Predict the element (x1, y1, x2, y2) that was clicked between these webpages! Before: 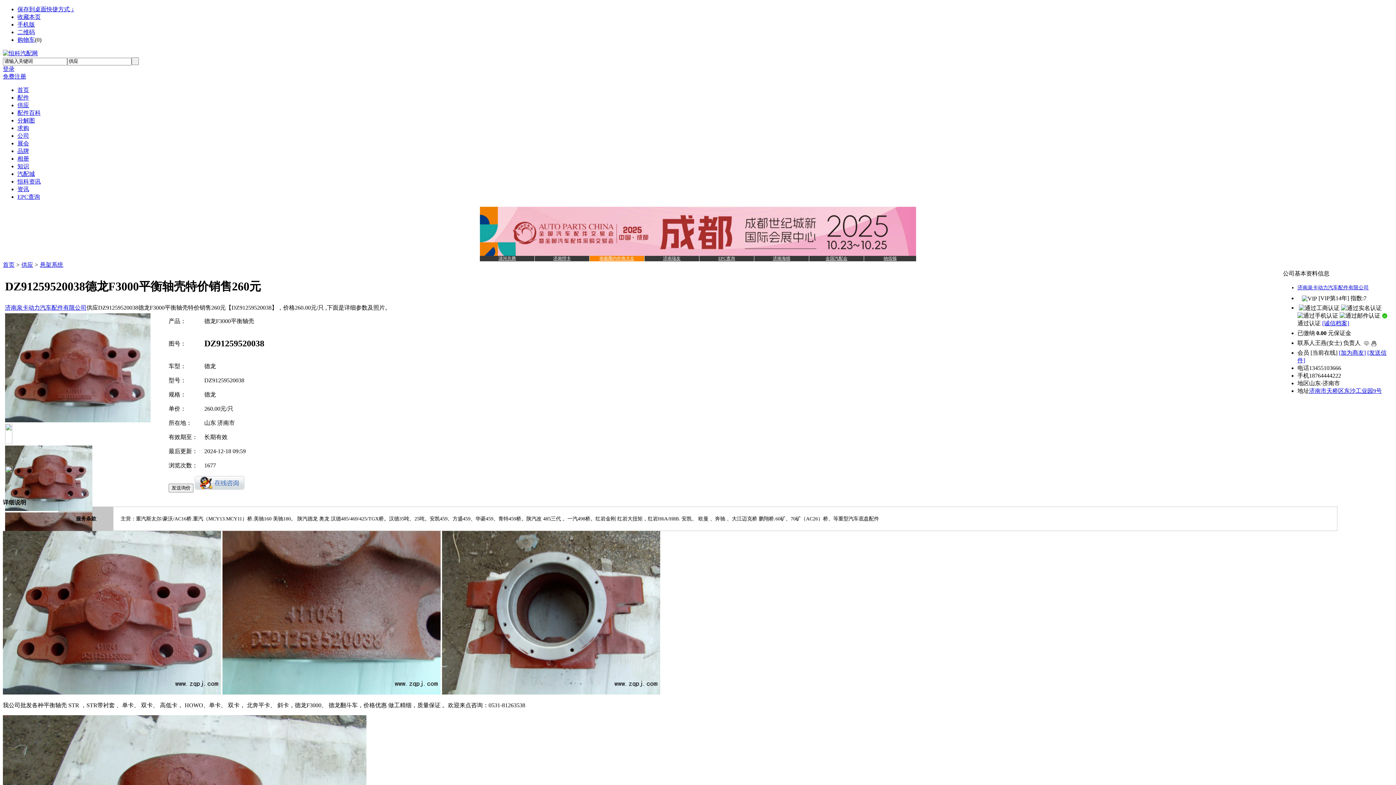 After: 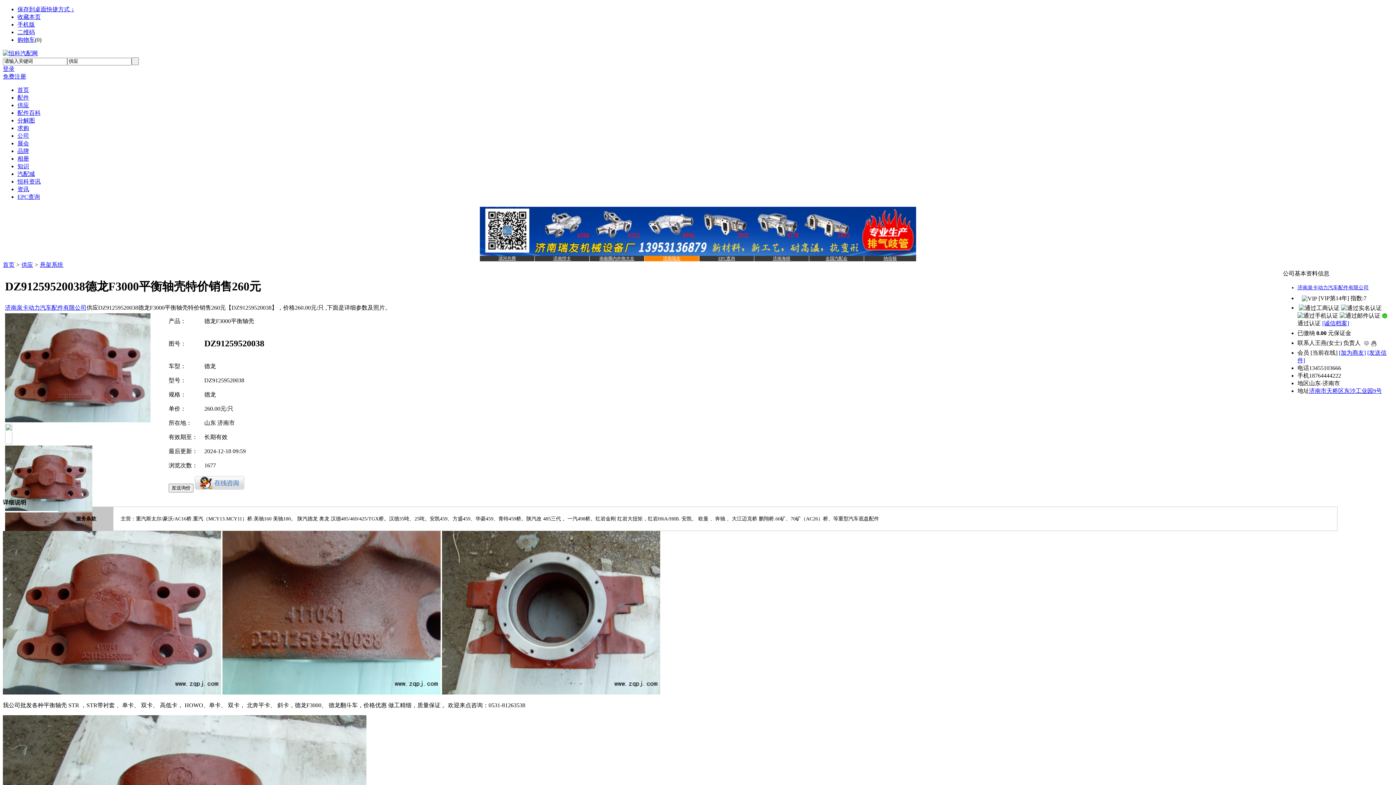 Action: bbox: (194, 484, 244, 490)